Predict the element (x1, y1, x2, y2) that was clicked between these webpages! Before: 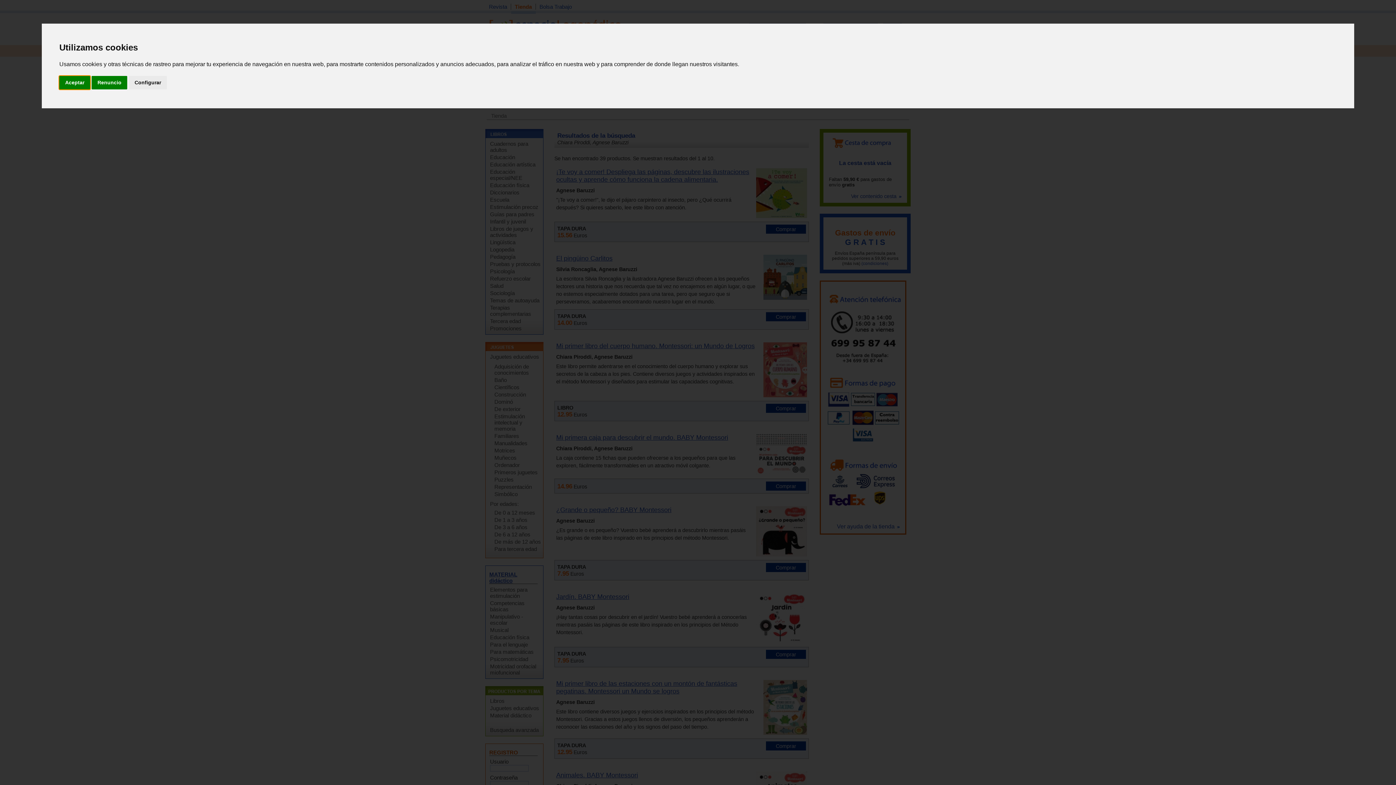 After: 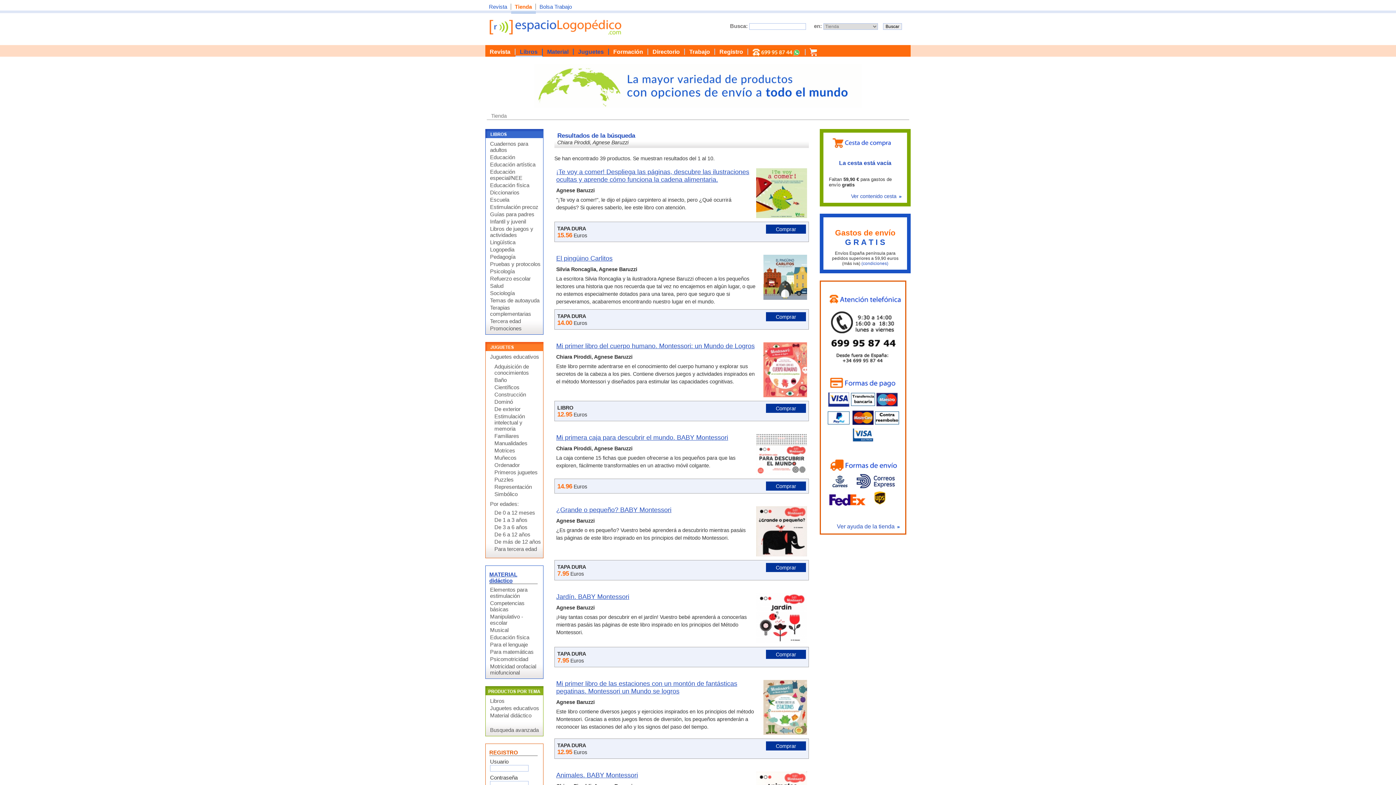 Action: bbox: (59, 75, 90, 89) label: Aceptar